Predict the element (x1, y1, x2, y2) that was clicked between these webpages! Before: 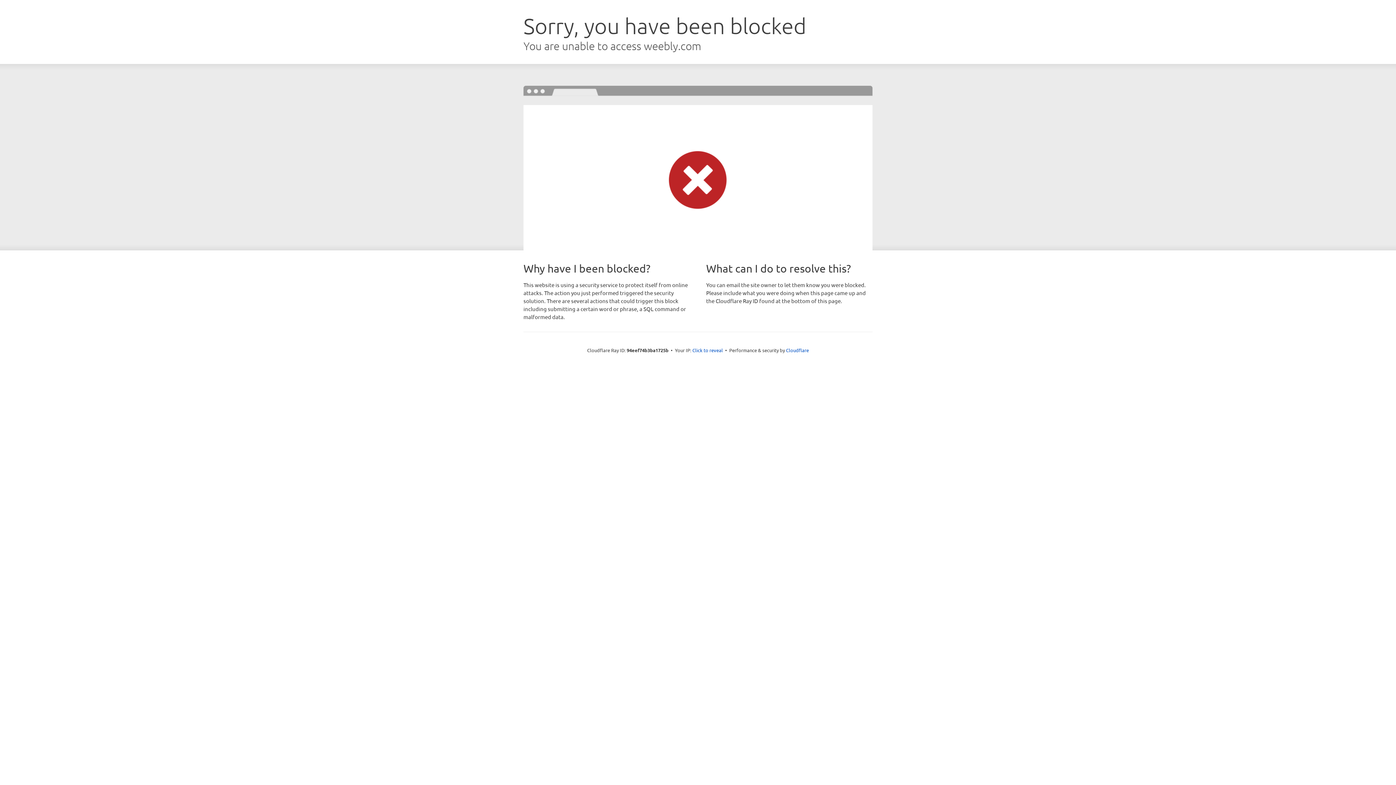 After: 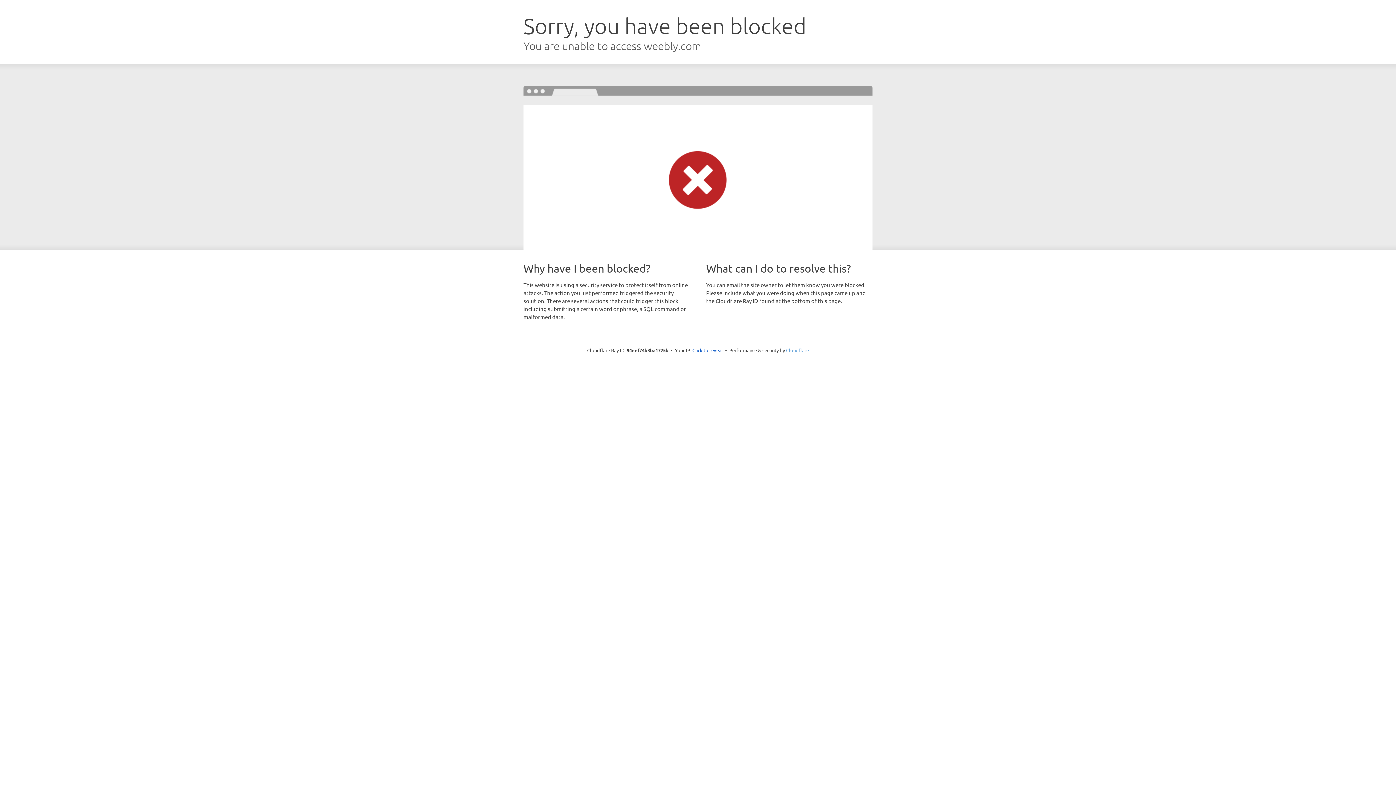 Action: bbox: (786, 347, 809, 353) label: Cloudflare